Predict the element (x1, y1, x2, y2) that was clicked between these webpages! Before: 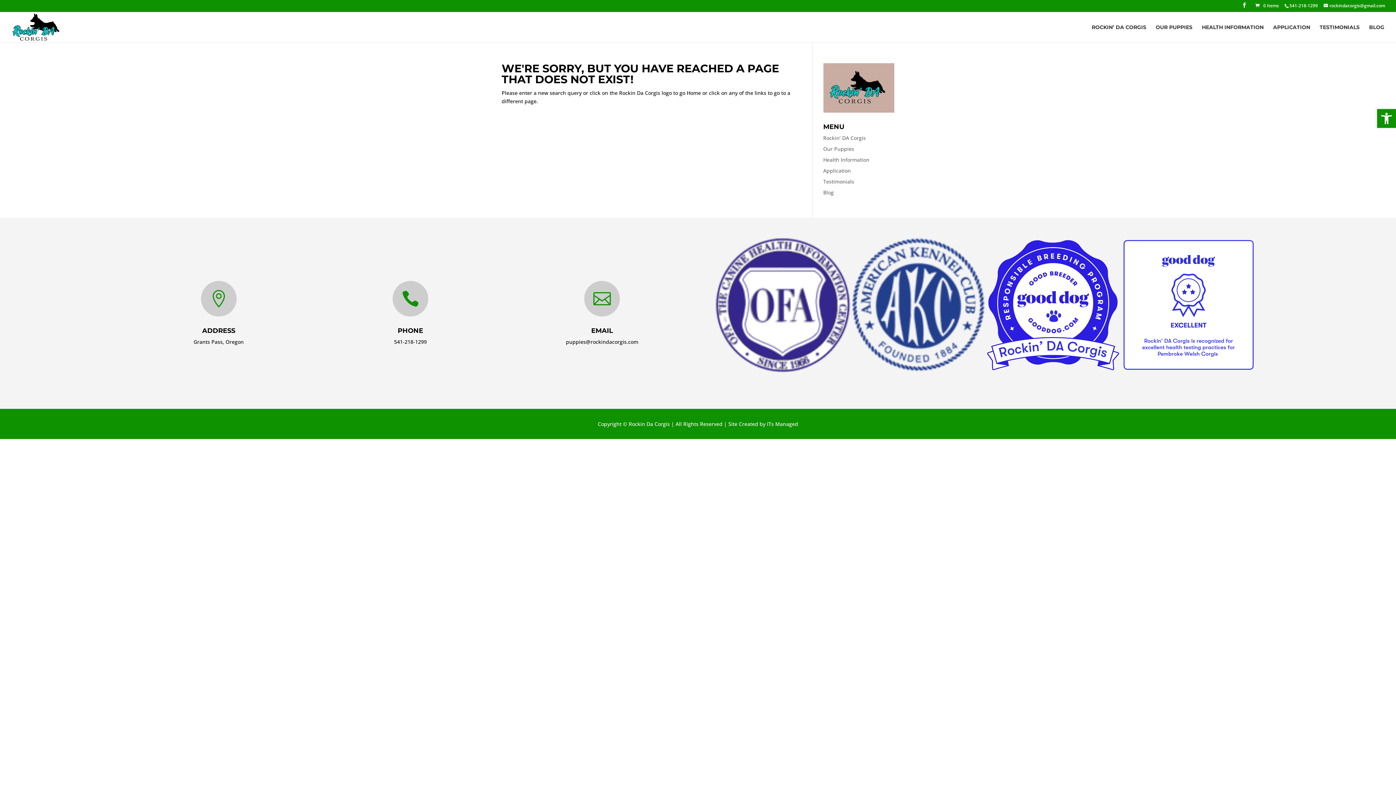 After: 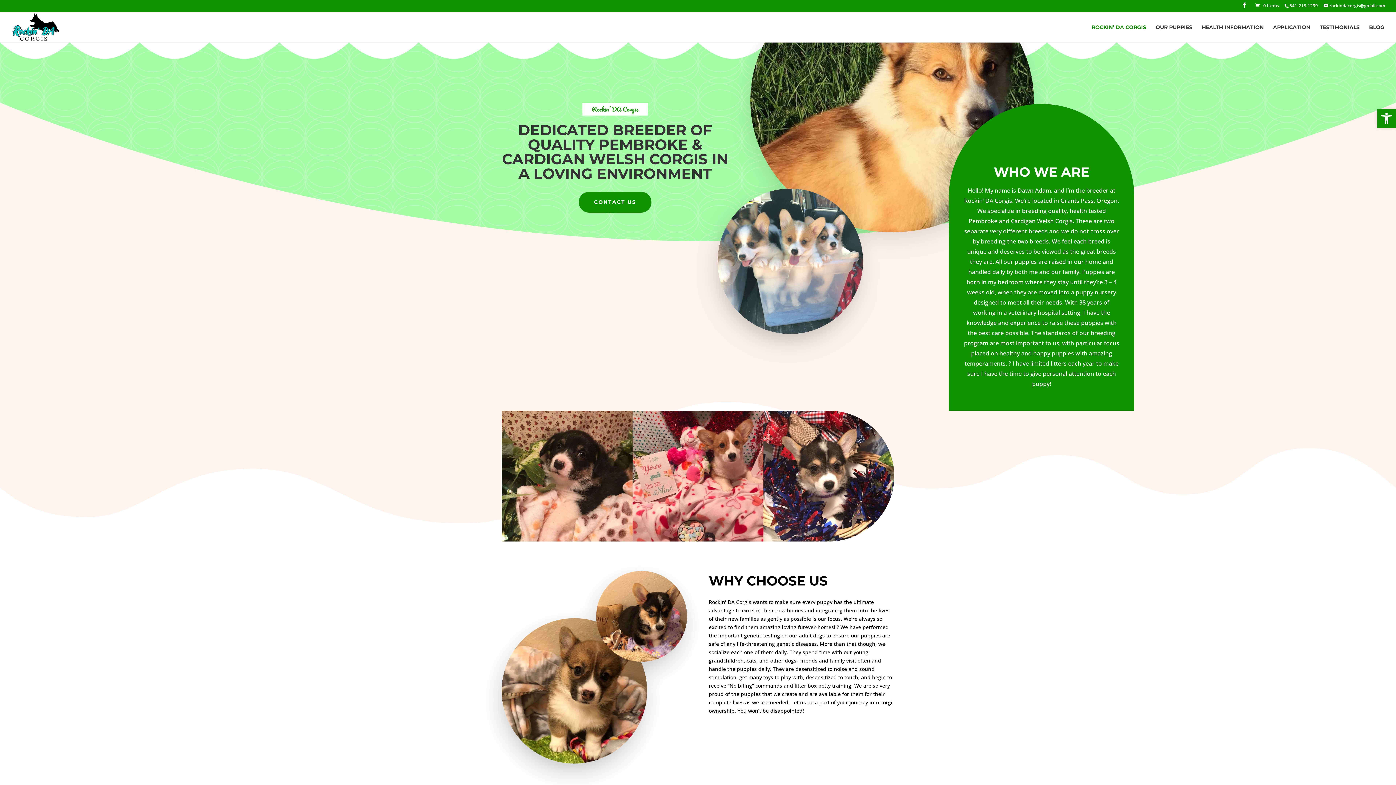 Action: bbox: (823, 134, 866, 141) label: Rockin’ DA Corgis